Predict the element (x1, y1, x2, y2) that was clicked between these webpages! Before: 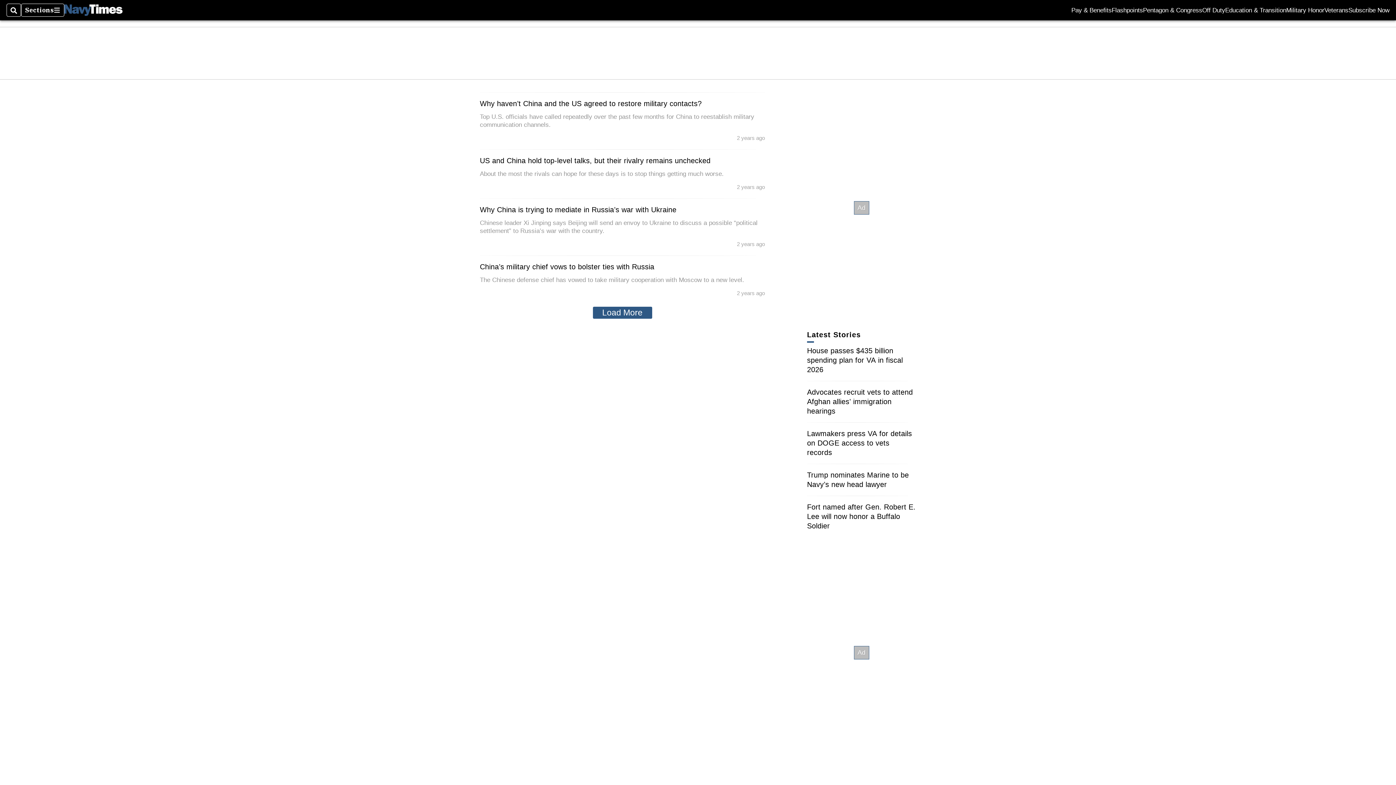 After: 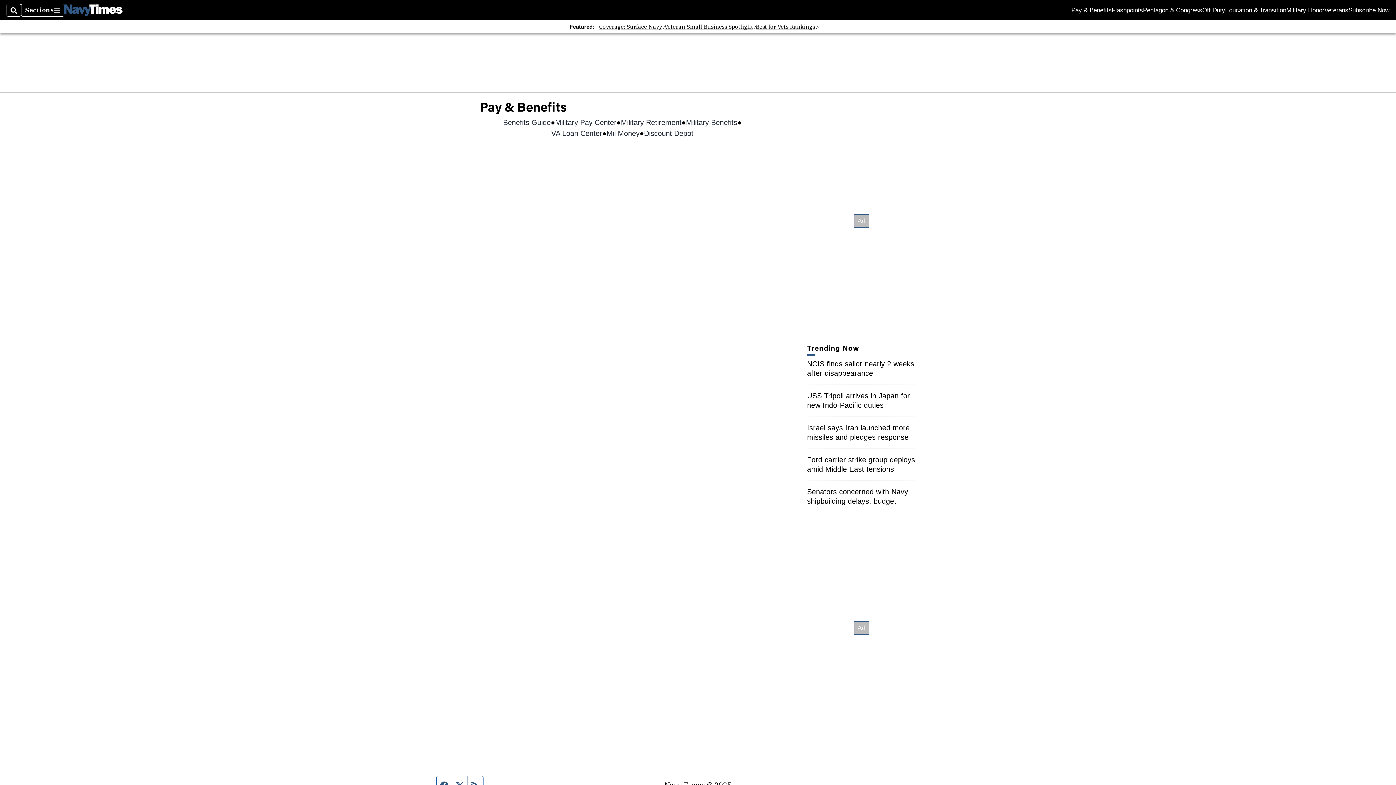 Action: bbox: (1071, 7, 1112, 13) label: Pay & Benefits